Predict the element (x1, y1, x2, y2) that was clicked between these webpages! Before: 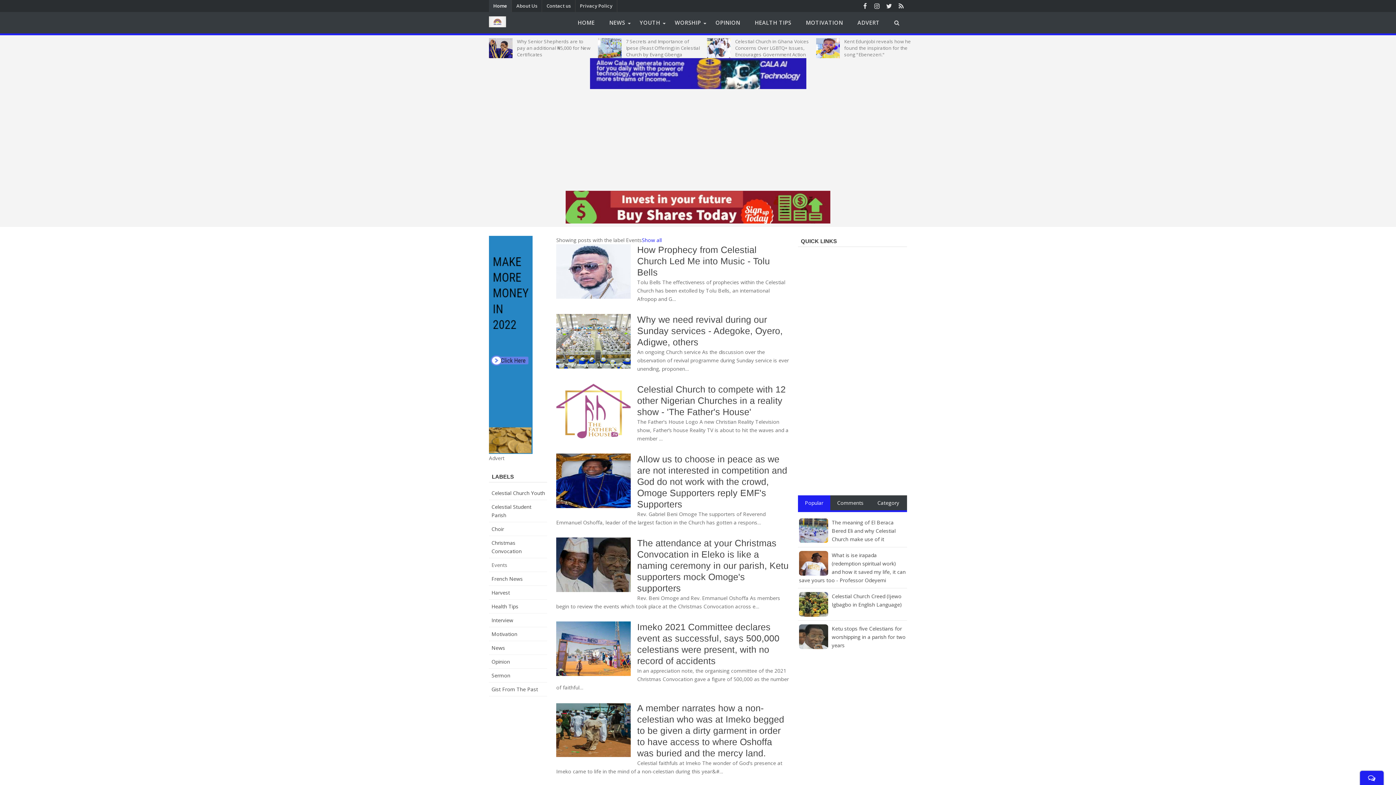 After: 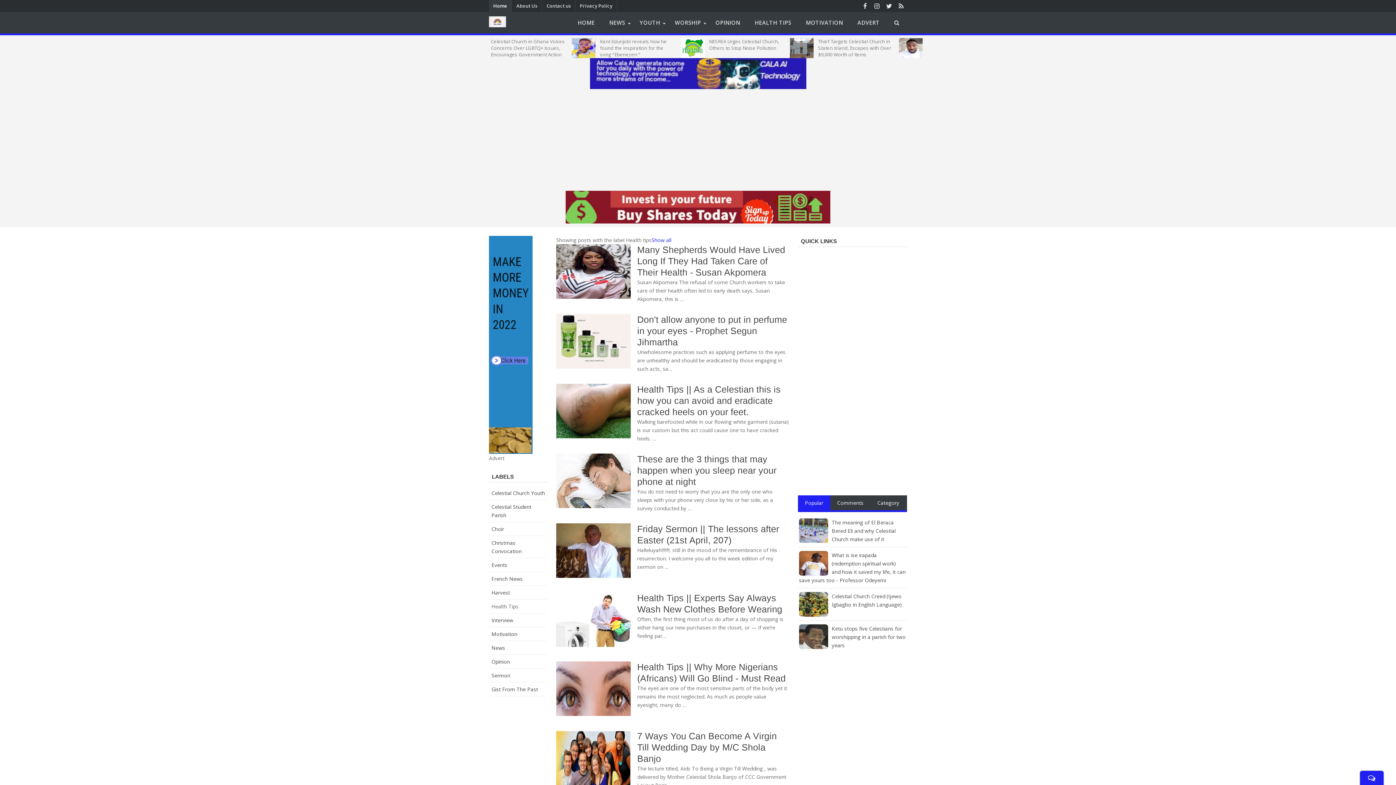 Action: bbox: (747, 12, 798, 33) label: HEALTH TIPS